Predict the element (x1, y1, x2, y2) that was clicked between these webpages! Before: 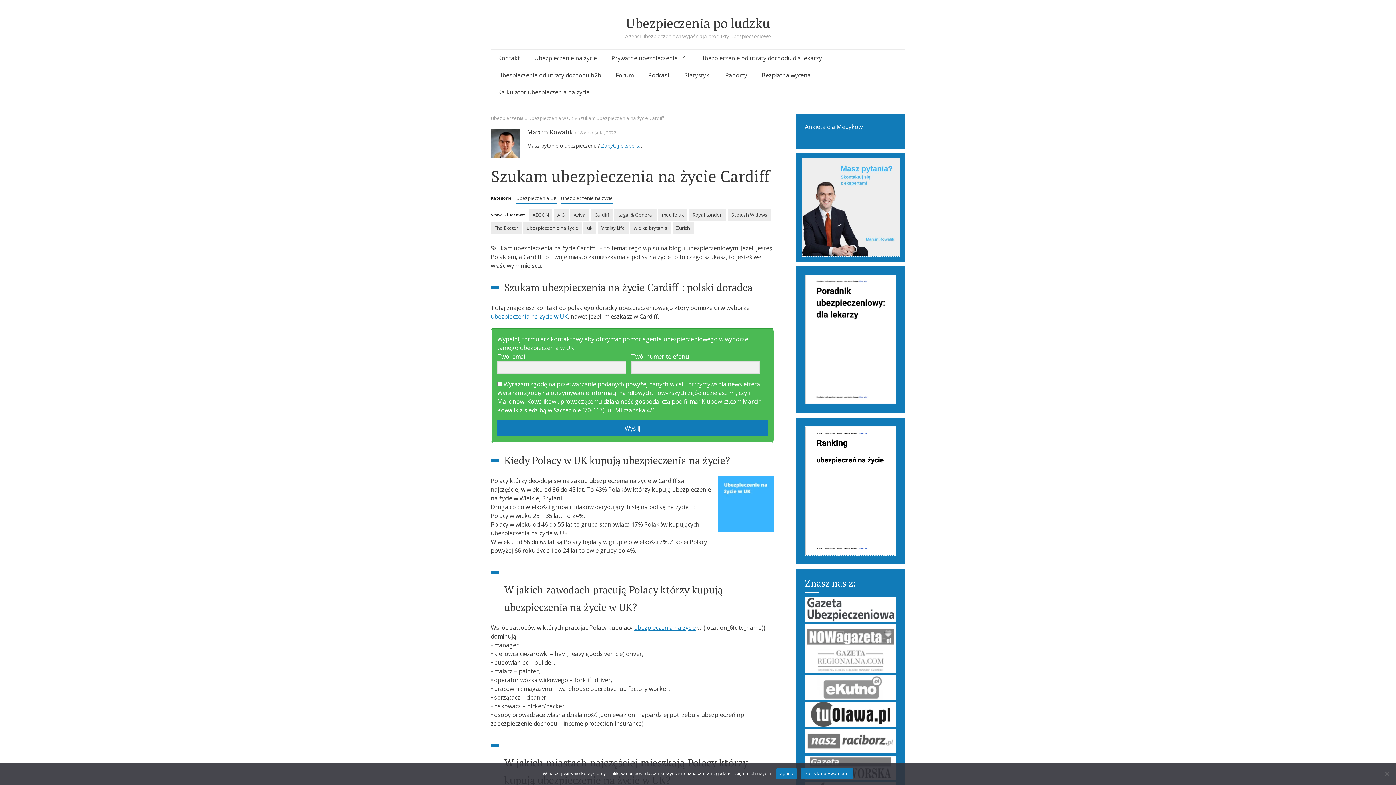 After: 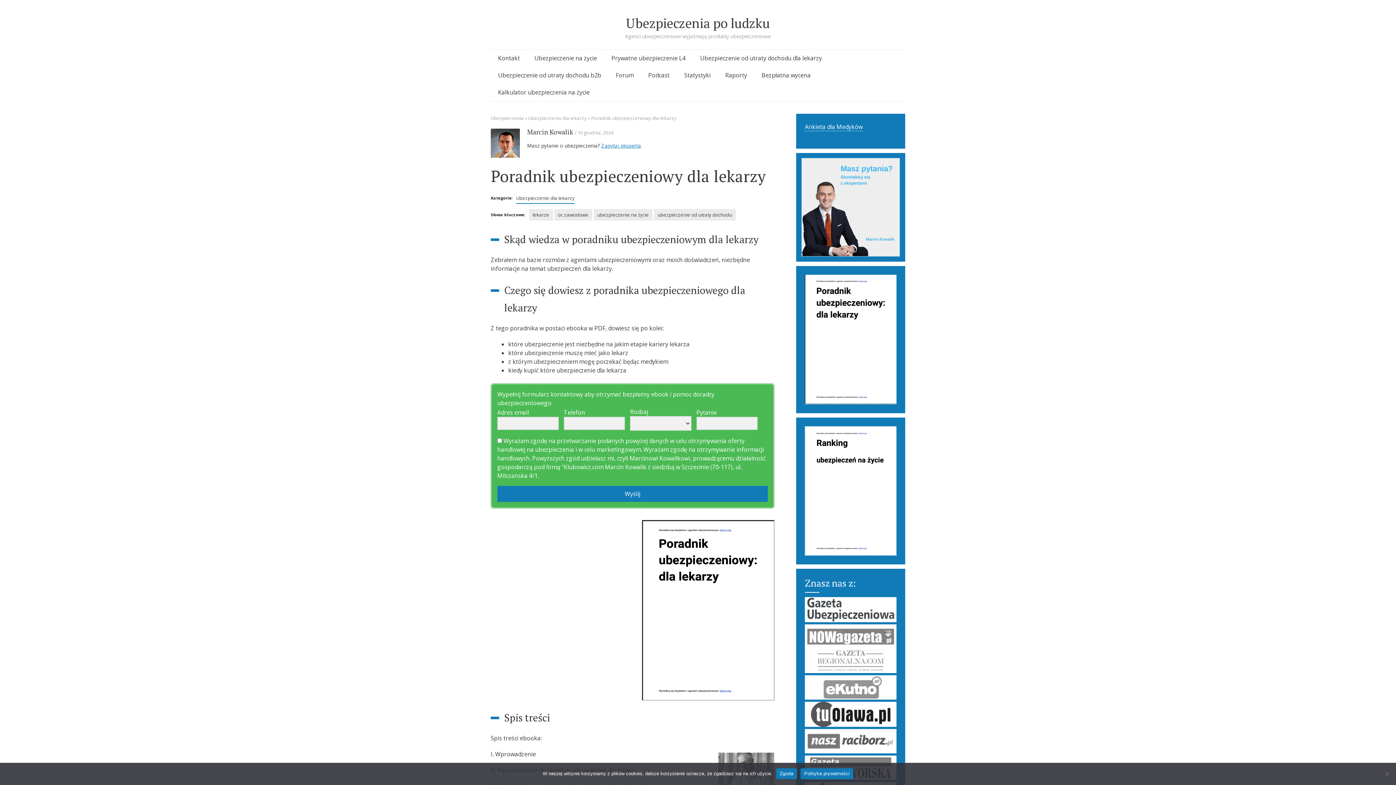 Action: bbox: (805, 274, 896, 404)